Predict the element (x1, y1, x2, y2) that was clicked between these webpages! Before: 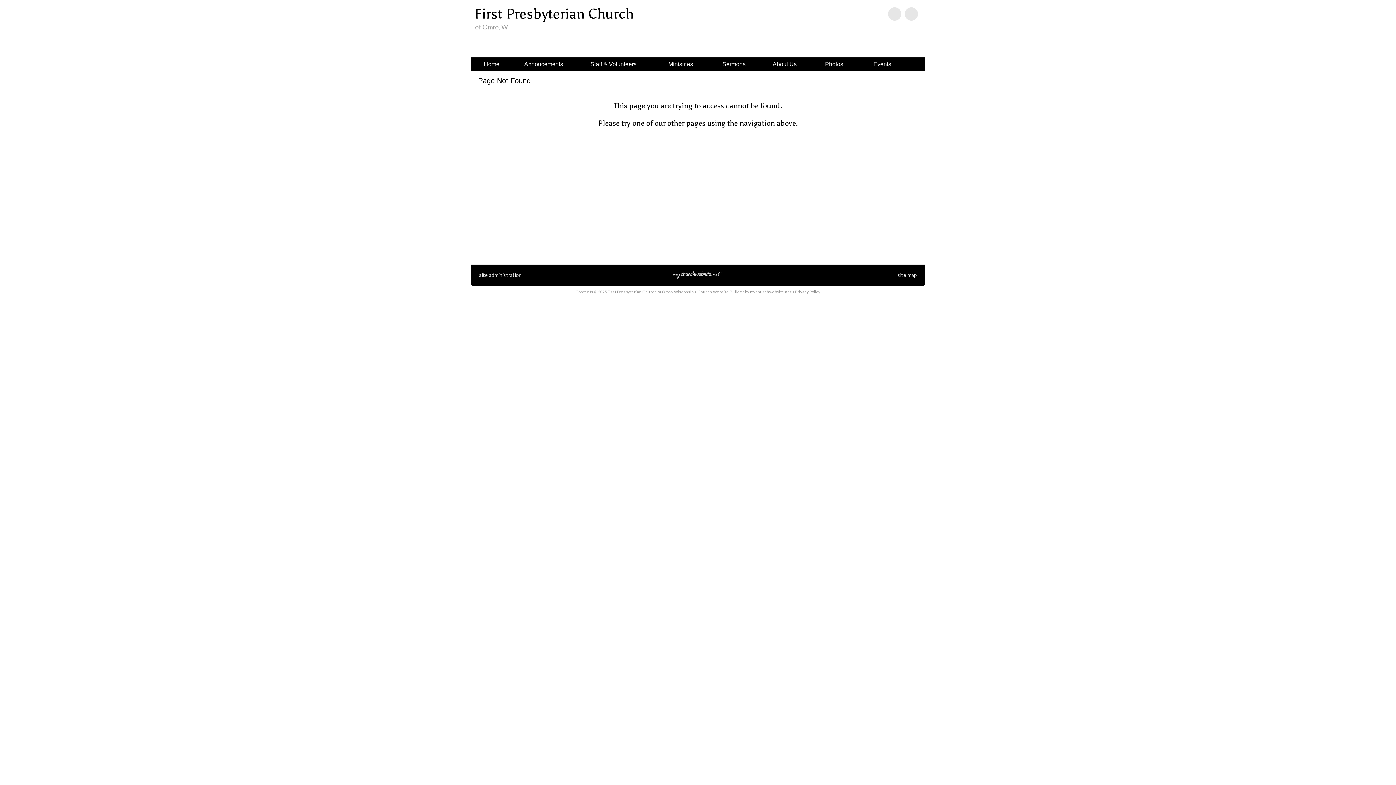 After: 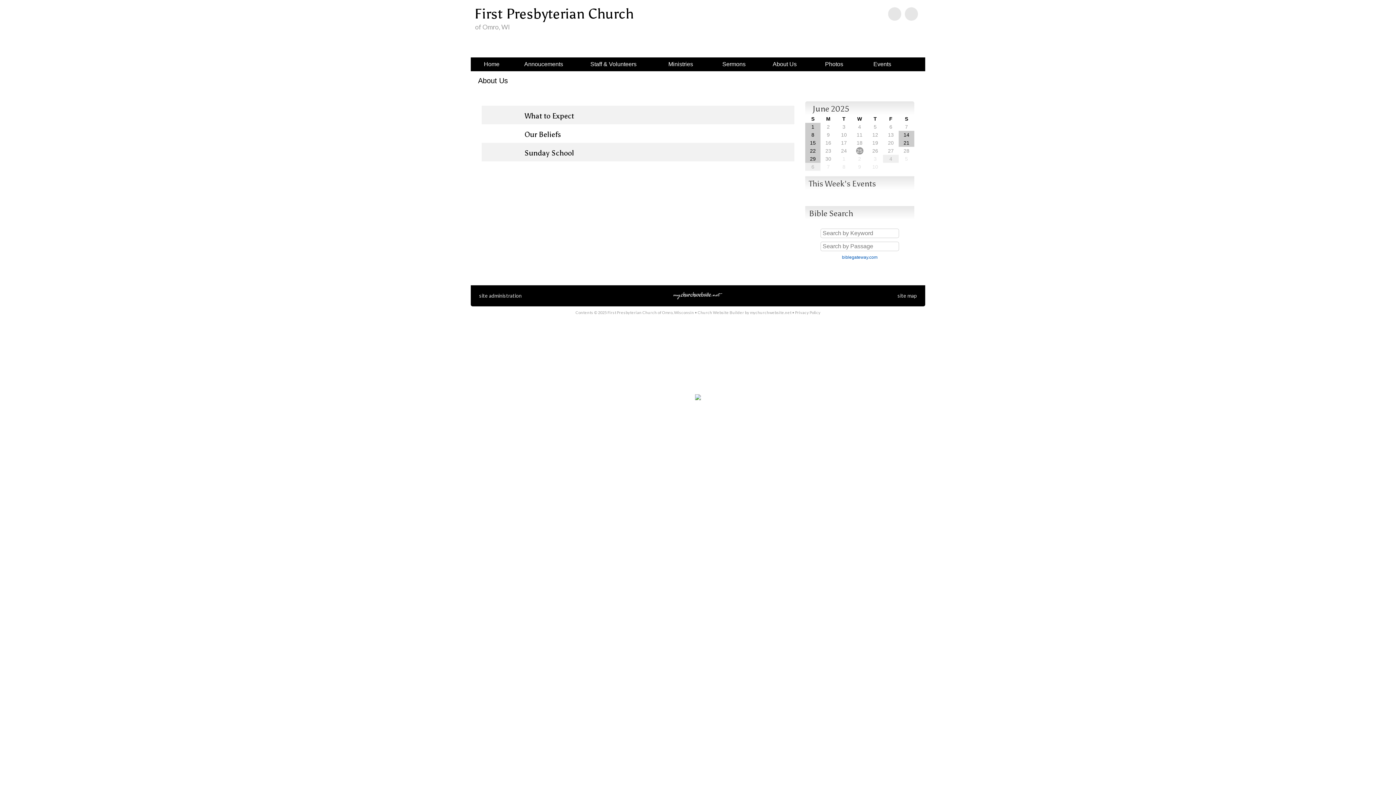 Action: label: About Us bbox: (758, 57, 810, 71)